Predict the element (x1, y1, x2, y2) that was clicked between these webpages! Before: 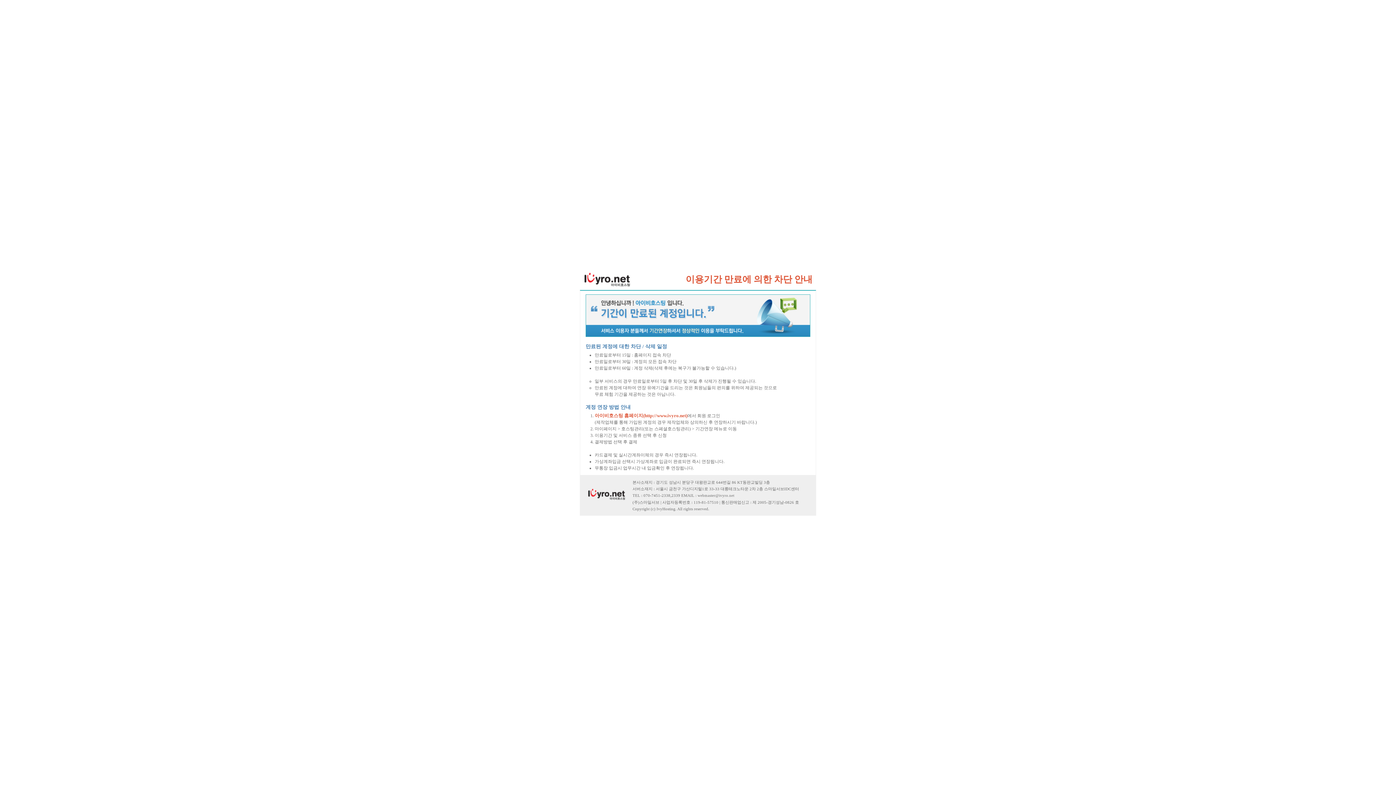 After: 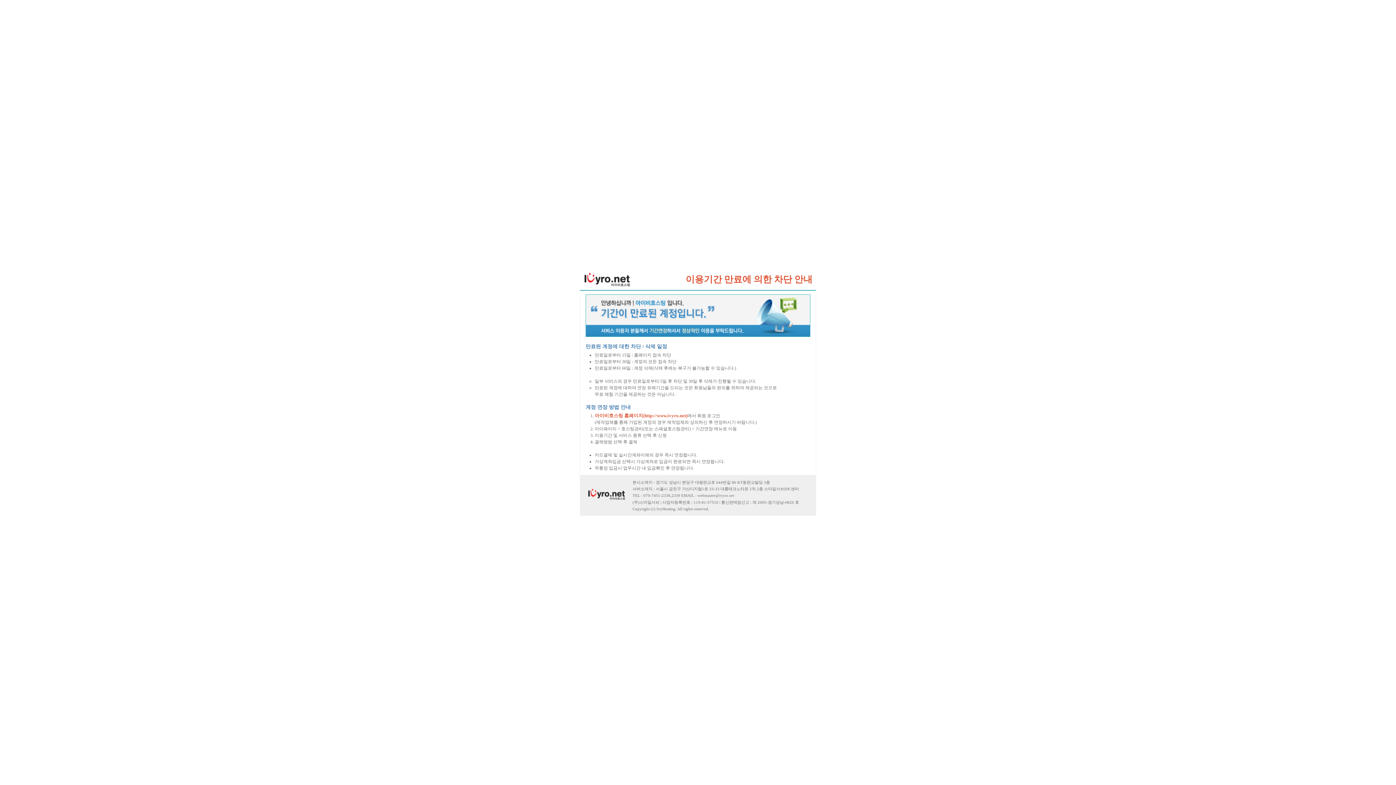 Action: bbox: (583, 286, 638, 291)